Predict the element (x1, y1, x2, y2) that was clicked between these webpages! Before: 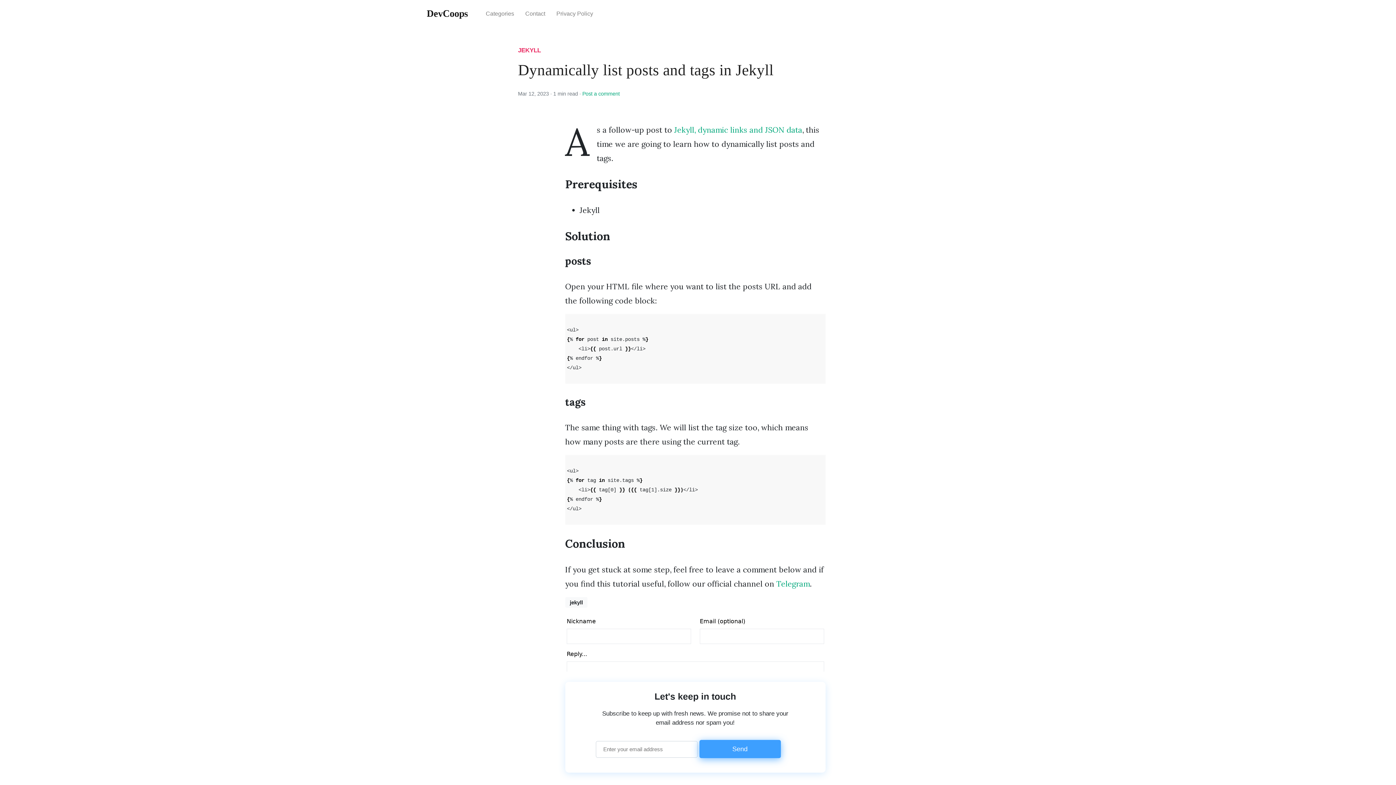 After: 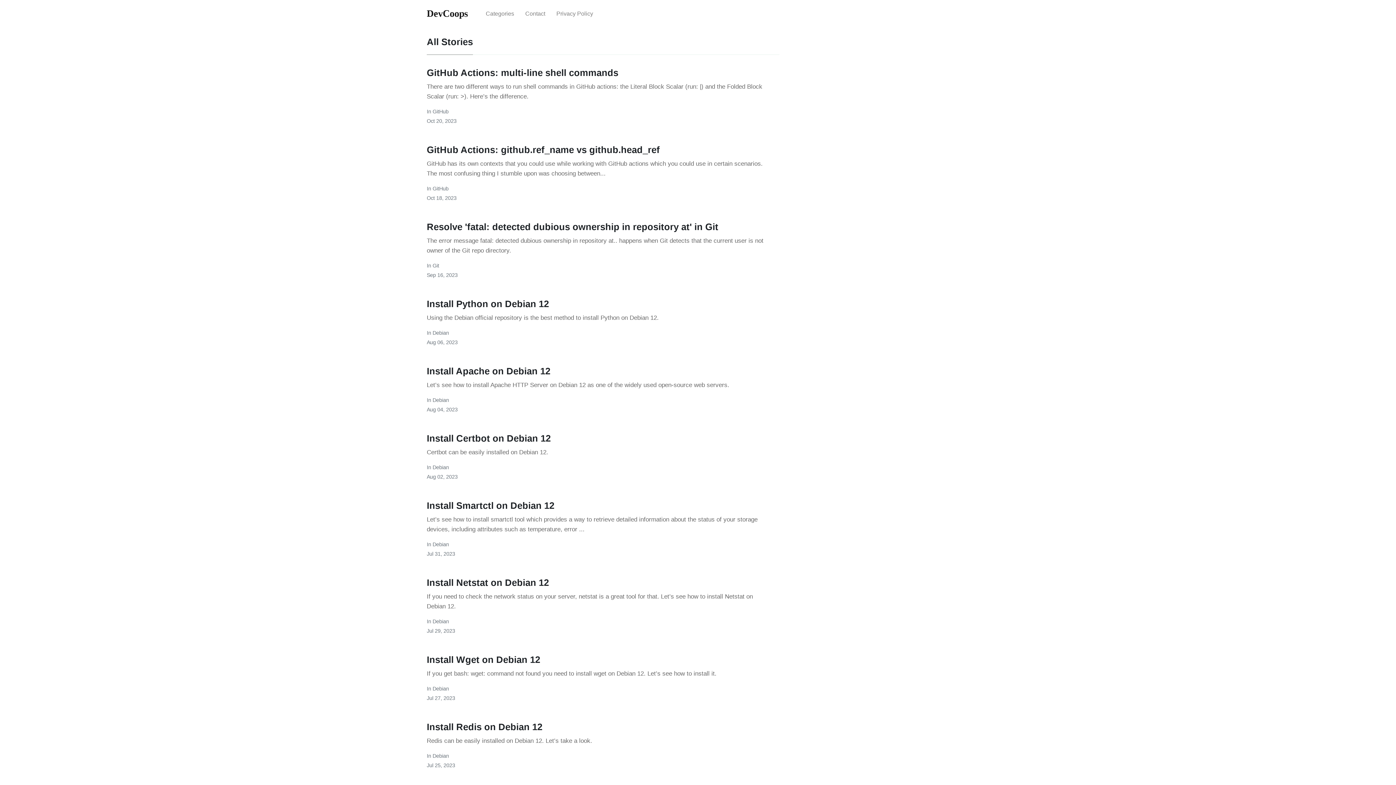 Action: bbox: (426, 1, 468, 25) label: DevCoops